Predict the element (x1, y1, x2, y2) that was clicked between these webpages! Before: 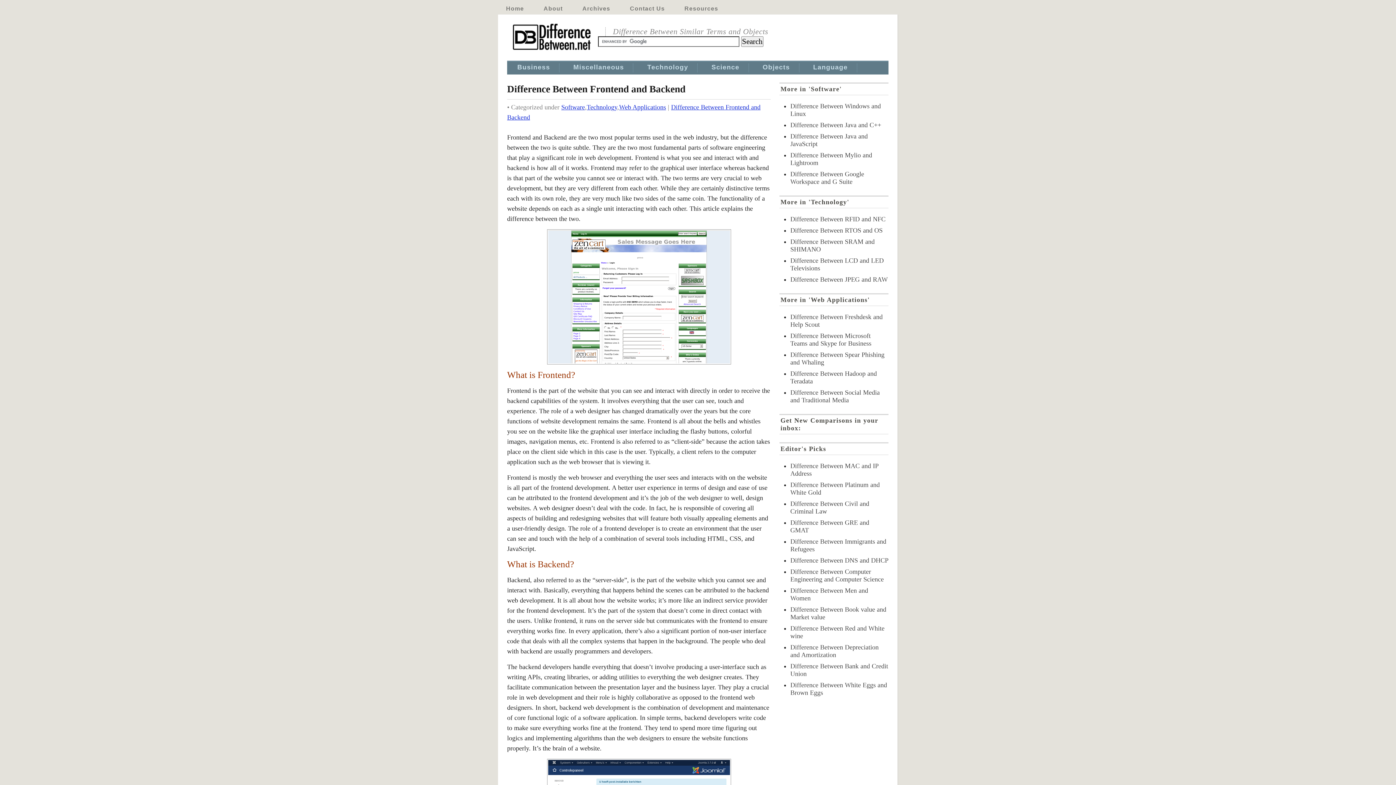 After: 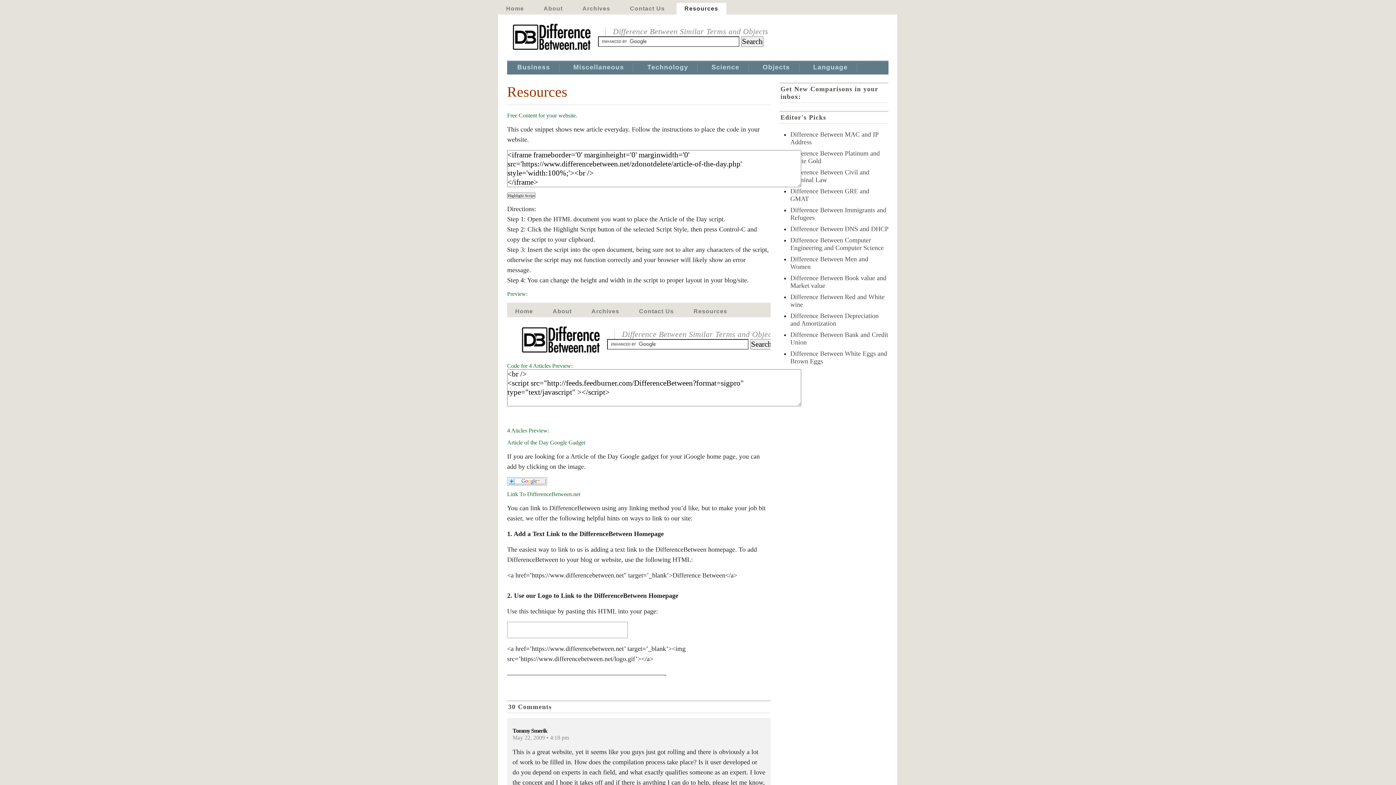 Action: label: Resources bbox: (676, 2, 726, 14)